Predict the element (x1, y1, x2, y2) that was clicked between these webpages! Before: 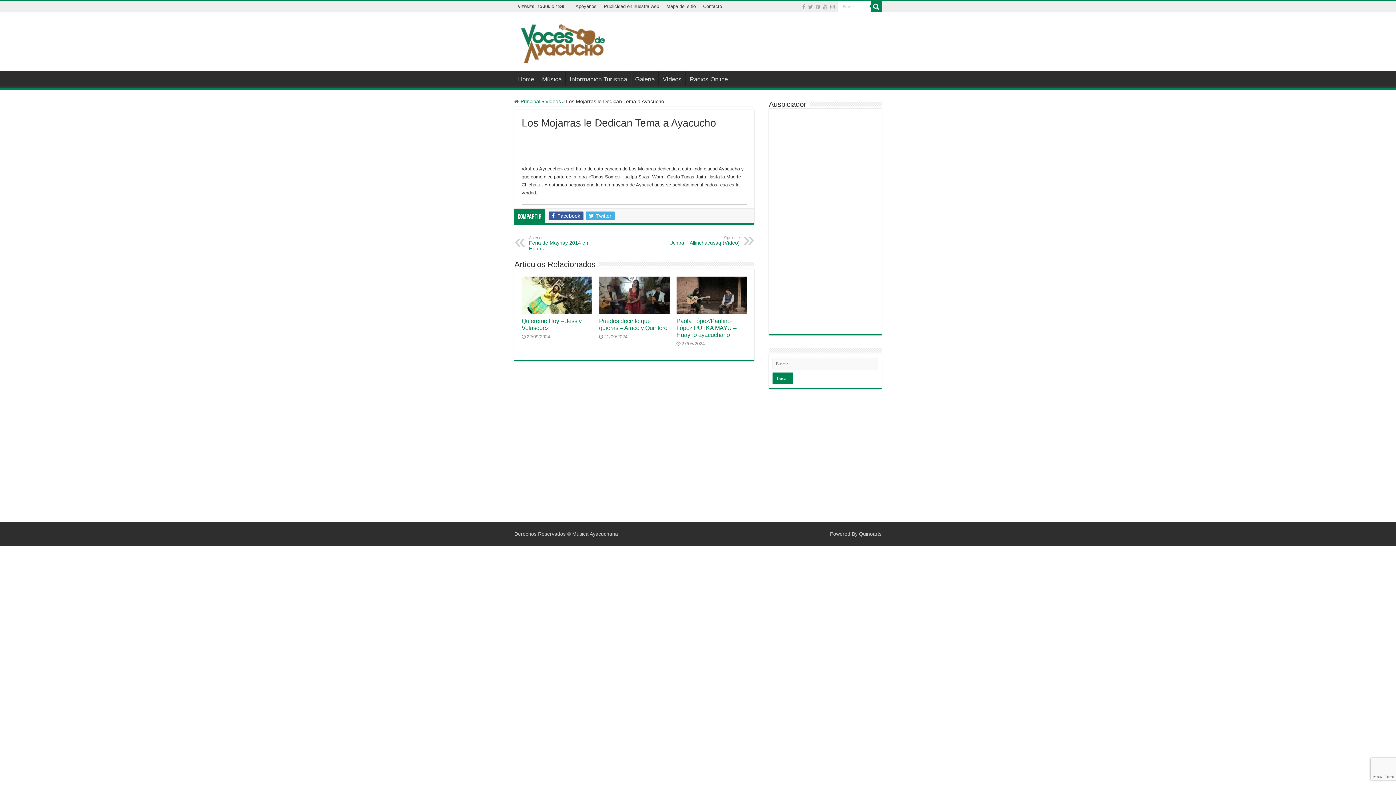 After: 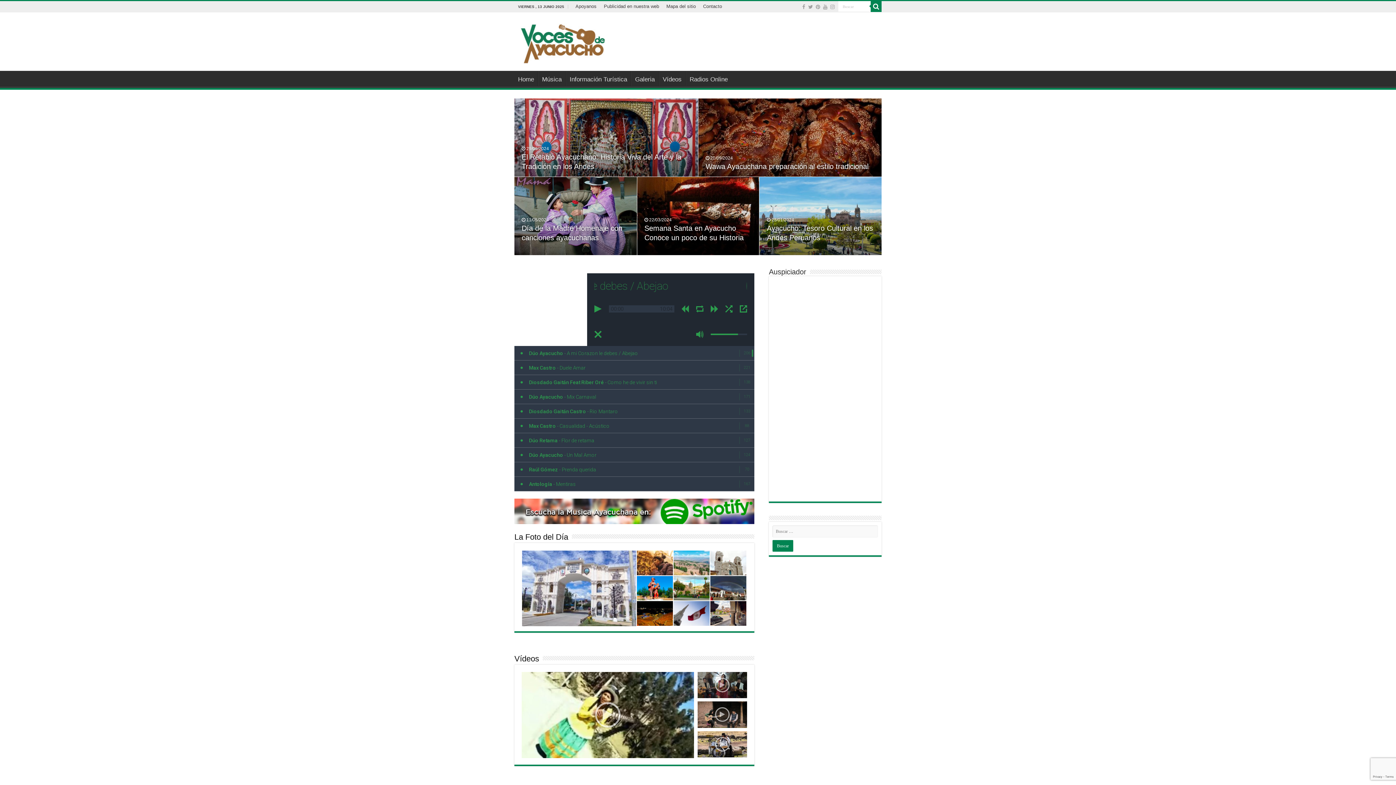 Action: bbox: (514, 70, 537, 86) label: Home